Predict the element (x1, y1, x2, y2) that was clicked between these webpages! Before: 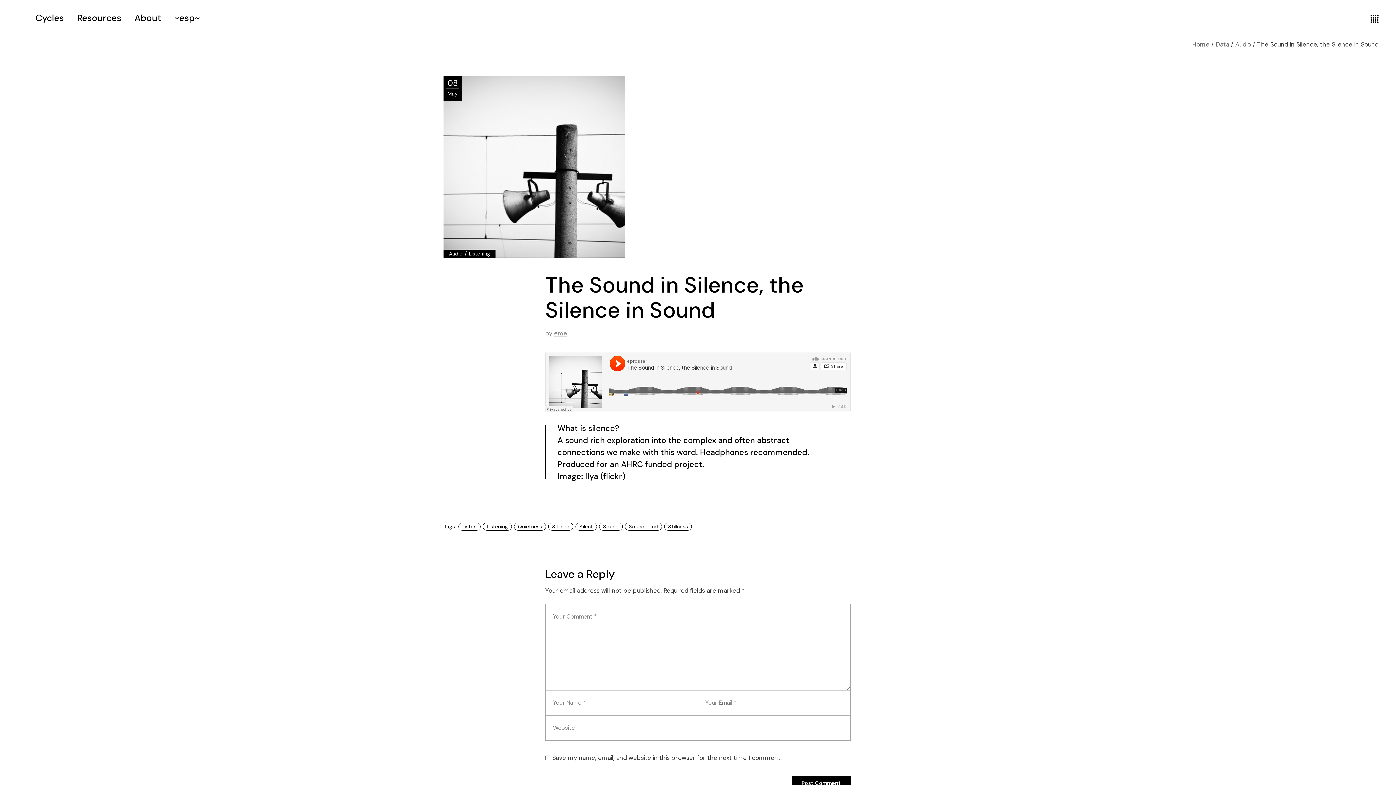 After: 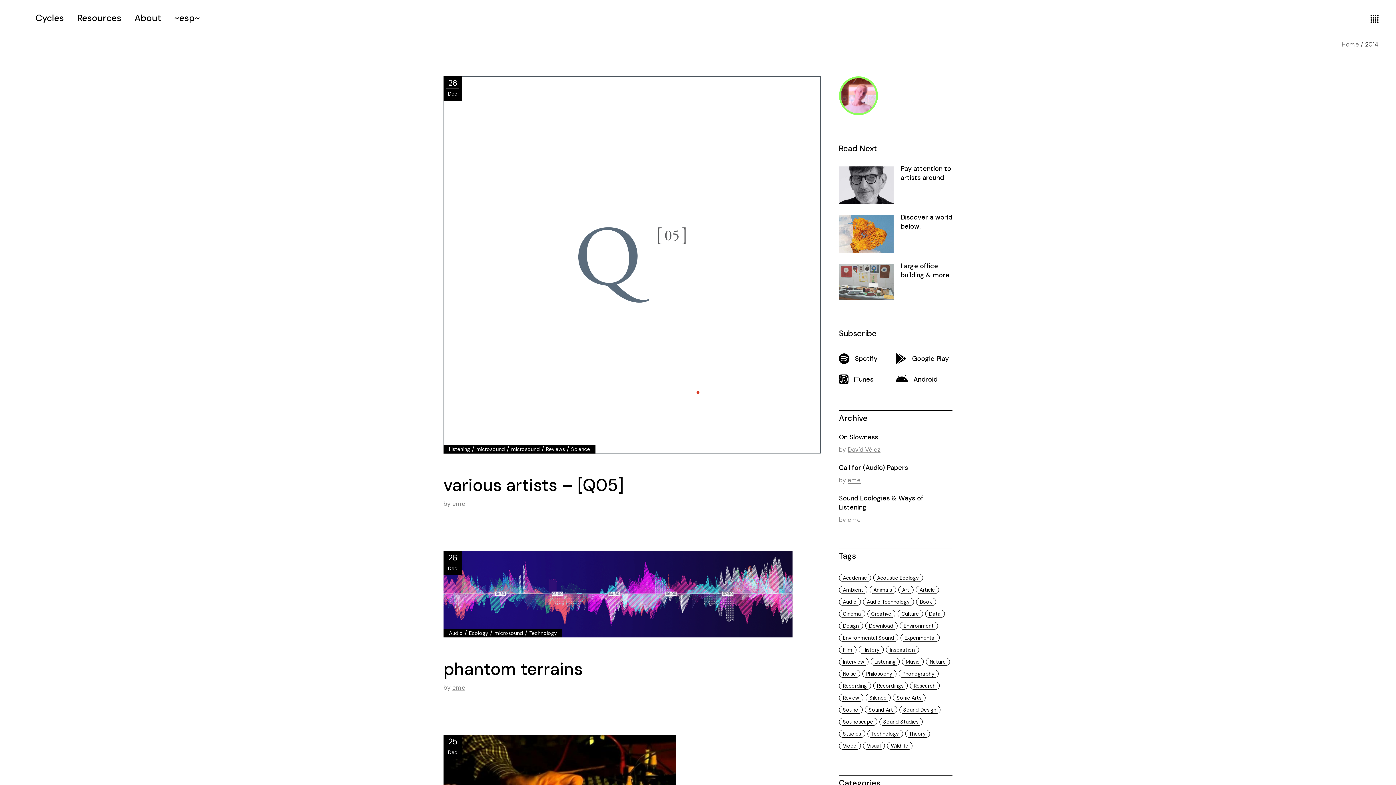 Action: label: 08
May bbox: (443, 76, 461, 100)